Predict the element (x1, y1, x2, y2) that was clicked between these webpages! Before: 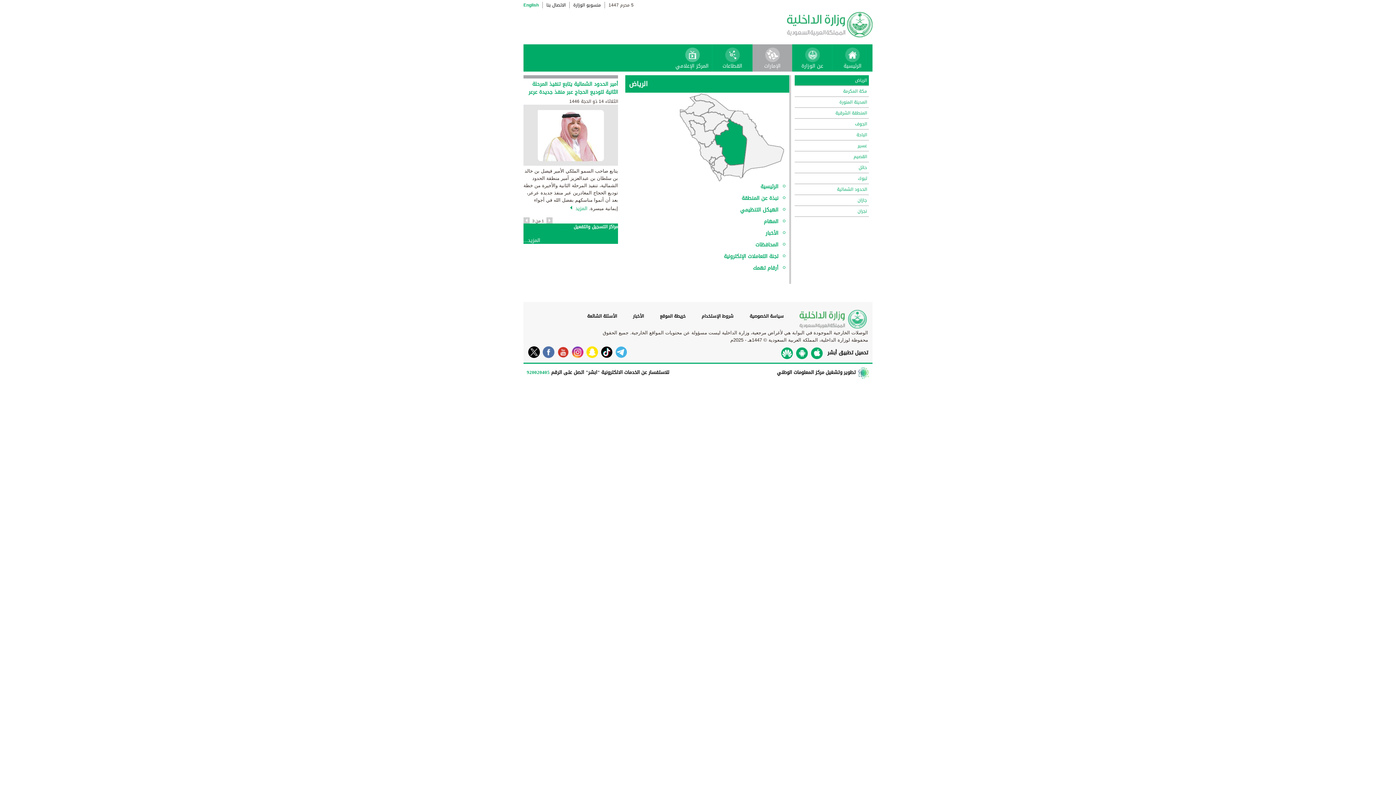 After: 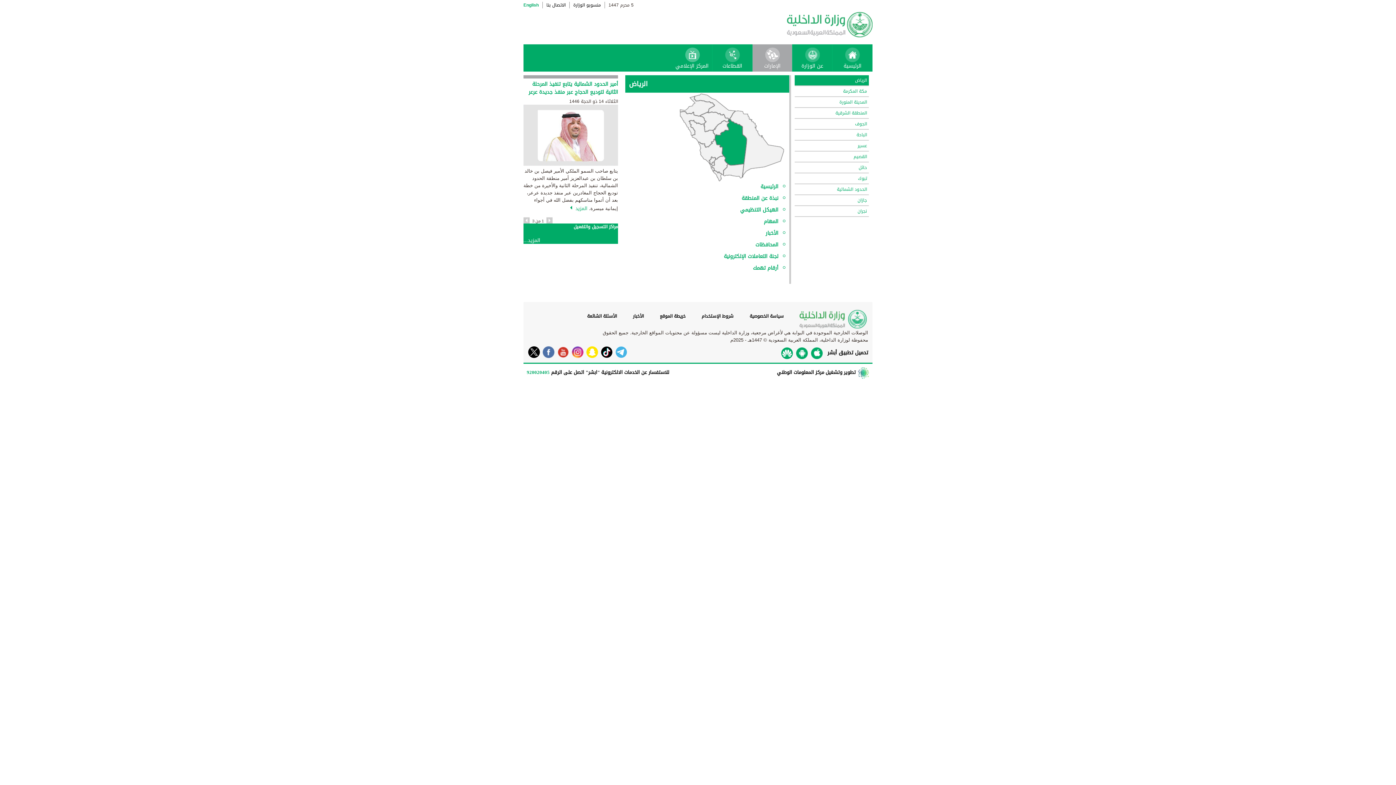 Action: bbox: (794, 347, 808, 359)